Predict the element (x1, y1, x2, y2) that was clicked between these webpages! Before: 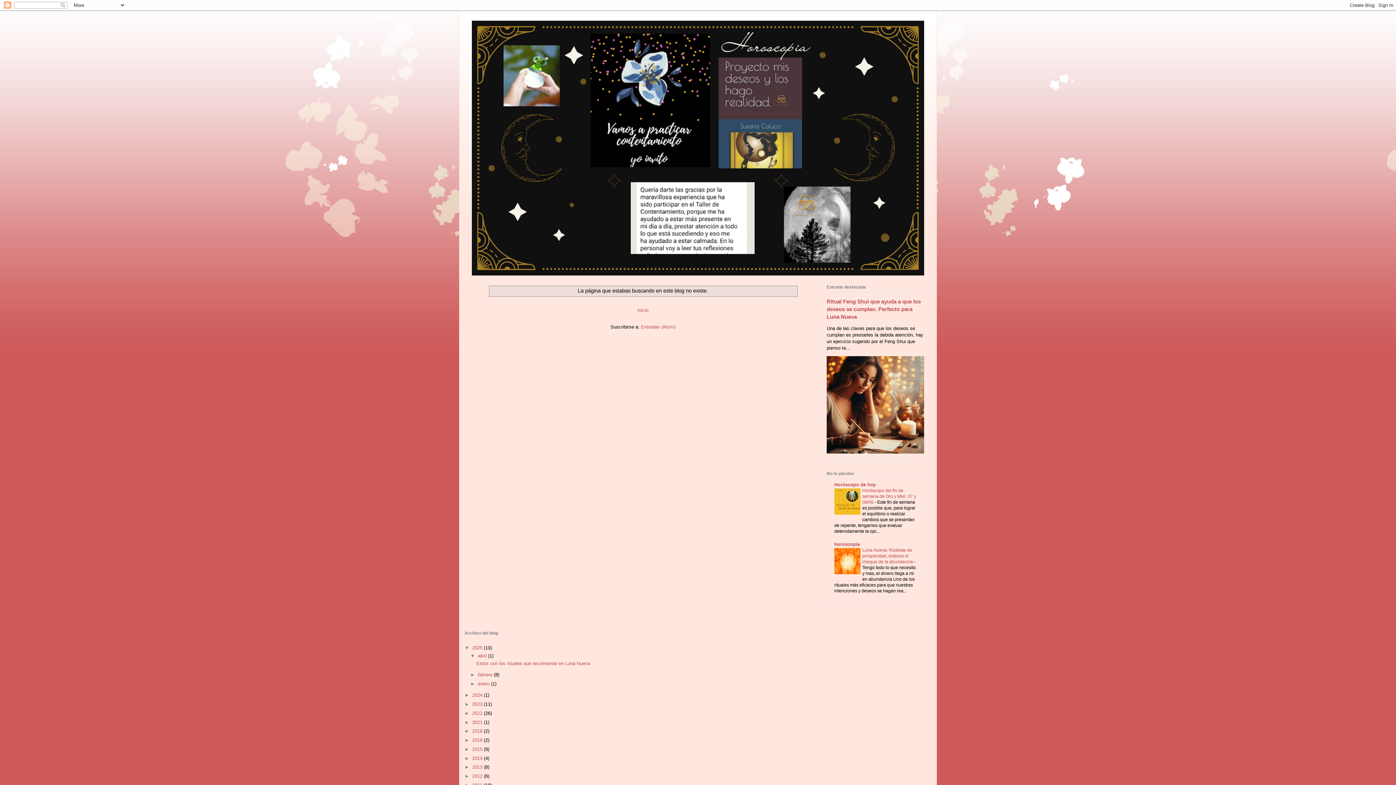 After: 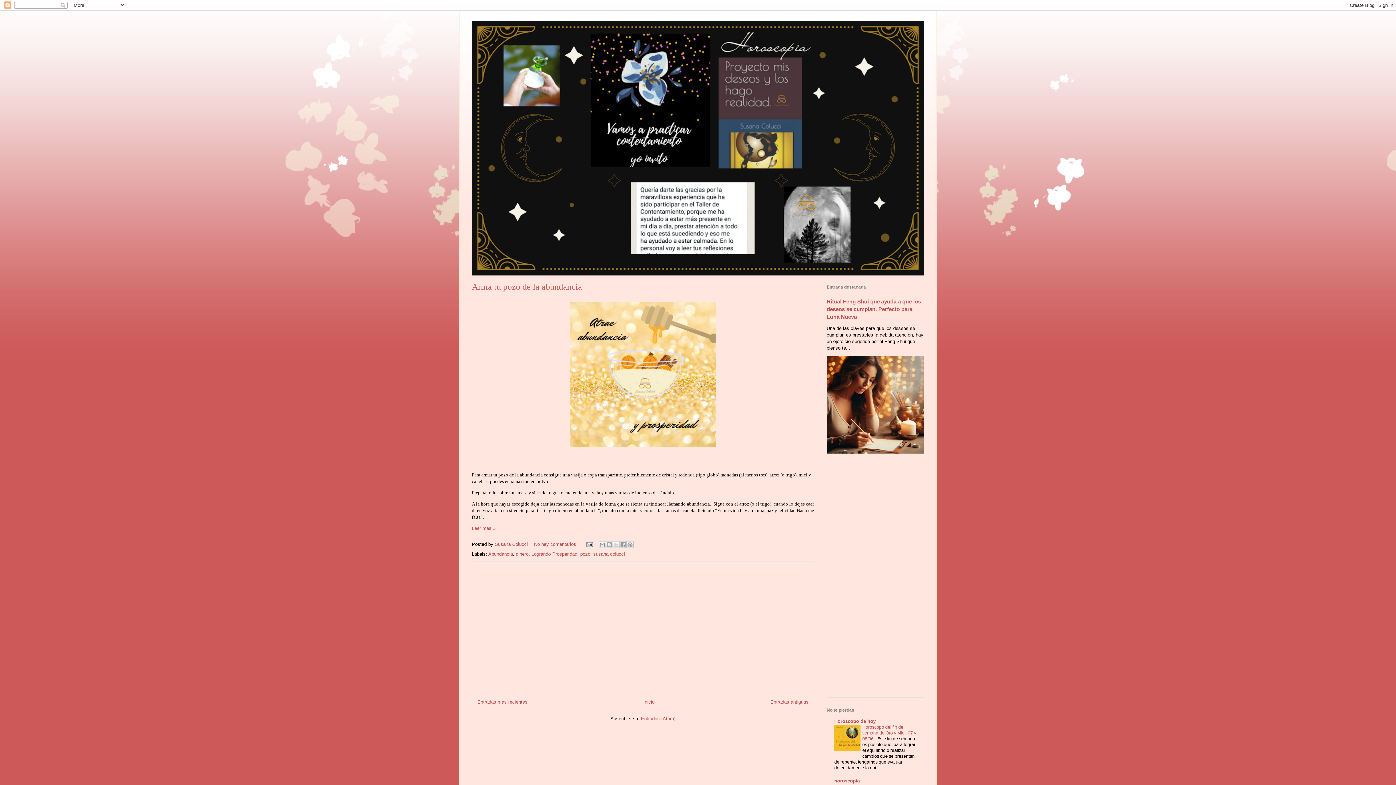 Action: bbox: (478, 681, 491, 686) label: enero 